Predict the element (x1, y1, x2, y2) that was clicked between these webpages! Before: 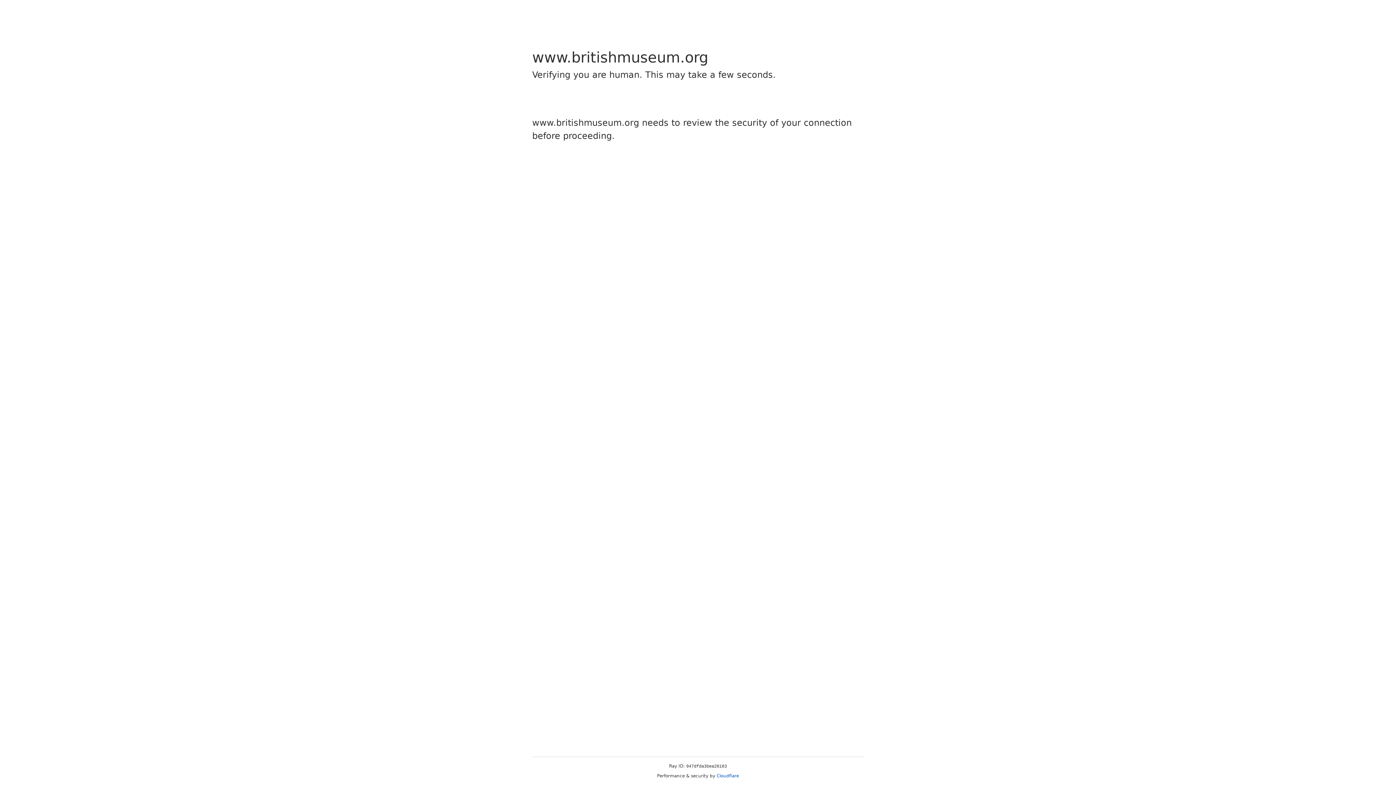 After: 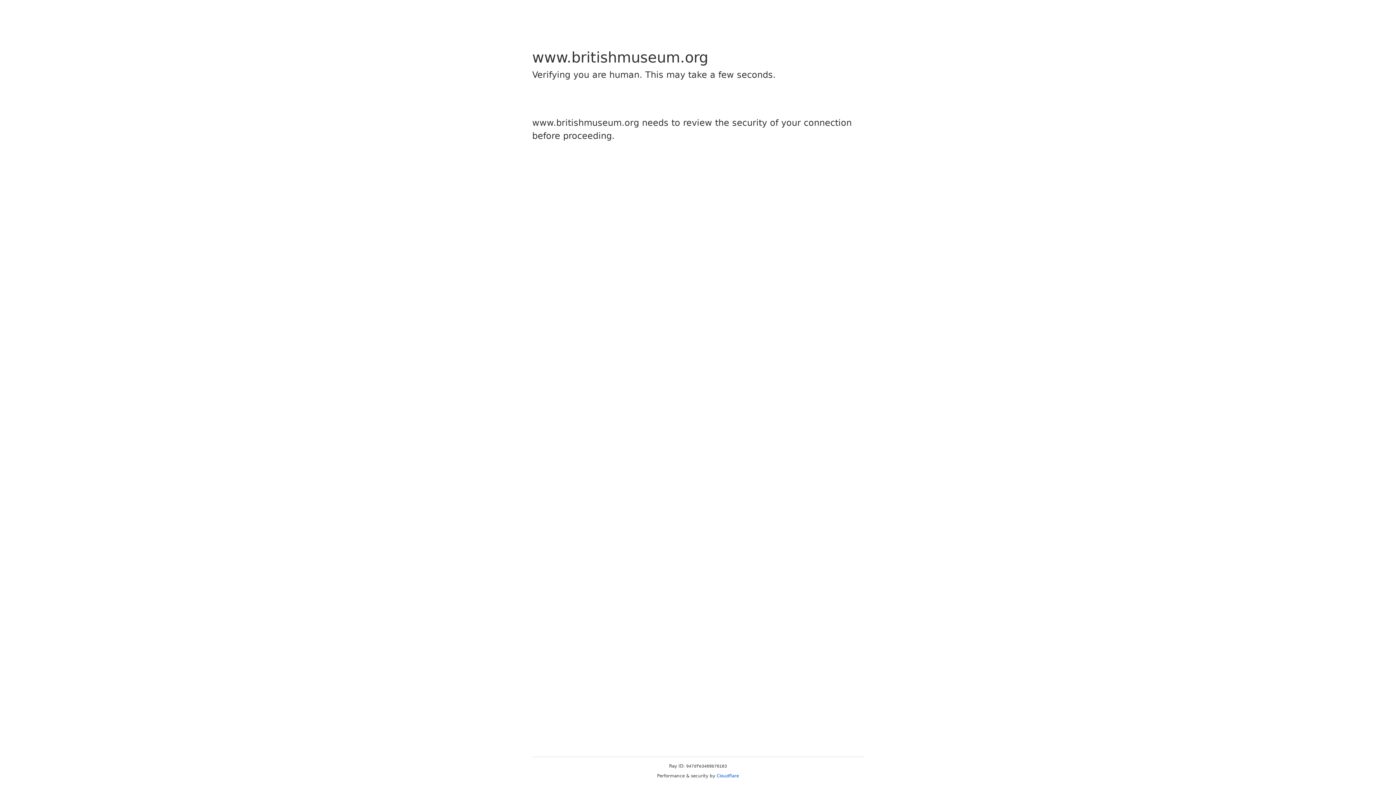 Action: bbox: (716, 773, 739, 778) label: Cloudflare